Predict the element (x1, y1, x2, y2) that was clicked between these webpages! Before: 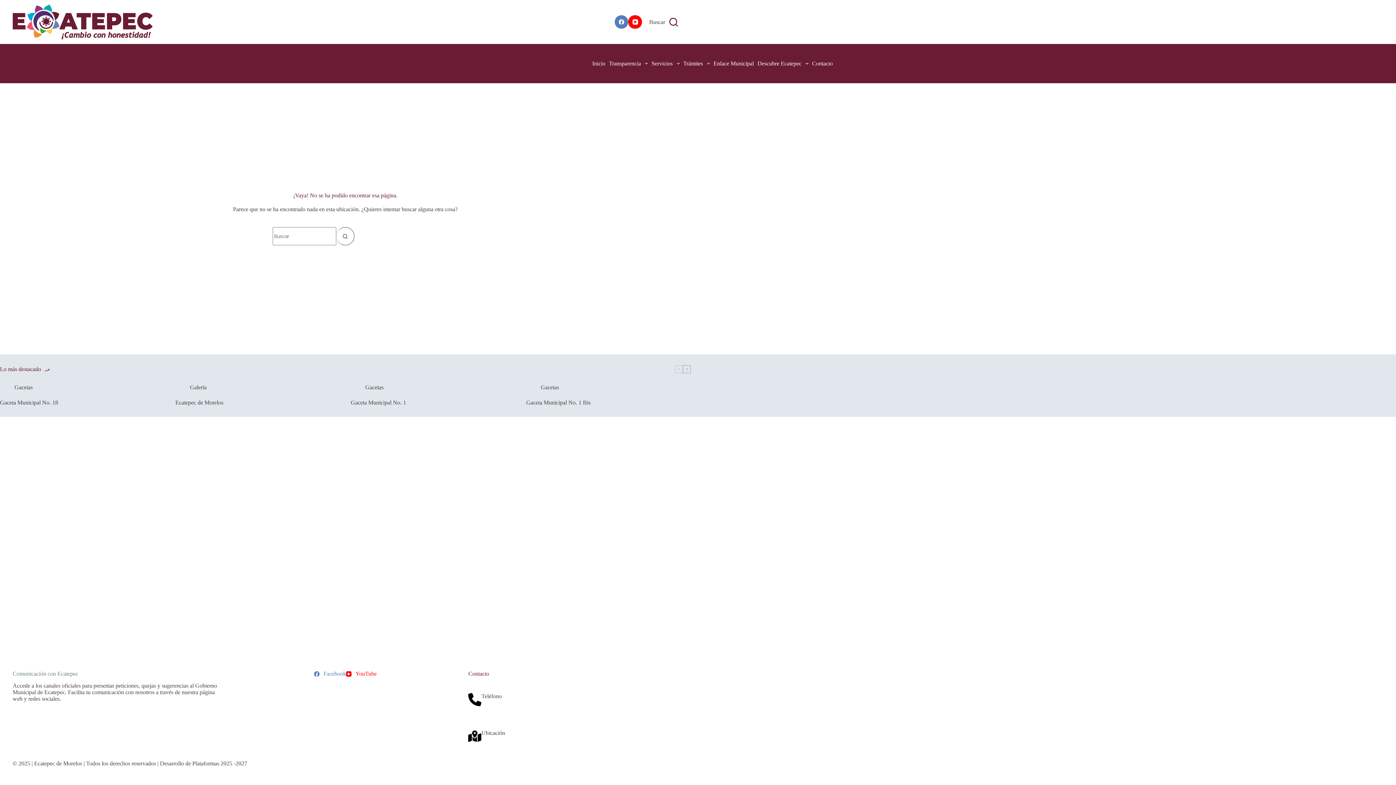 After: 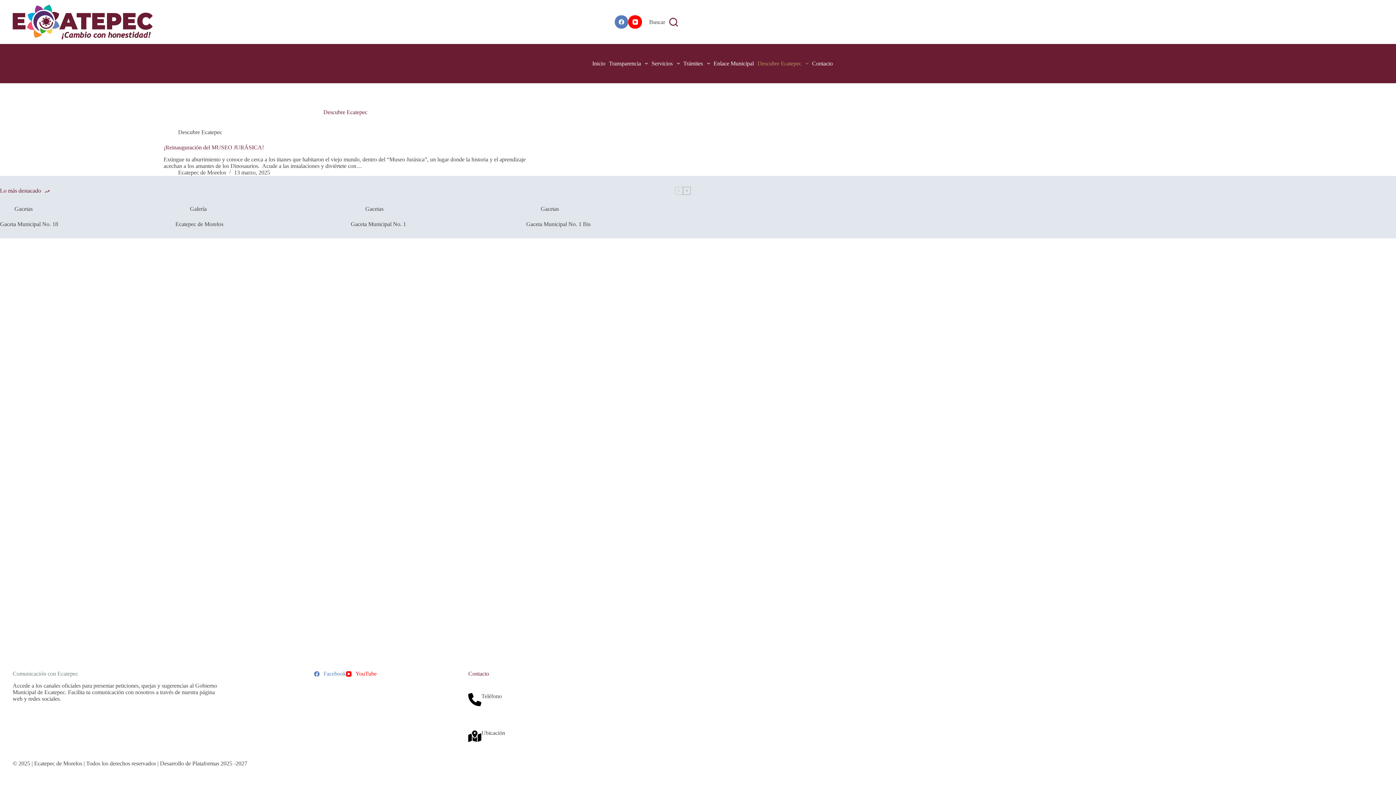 Action: bbox: (755, 58, 810, 68) label: Descubre Ecatepec